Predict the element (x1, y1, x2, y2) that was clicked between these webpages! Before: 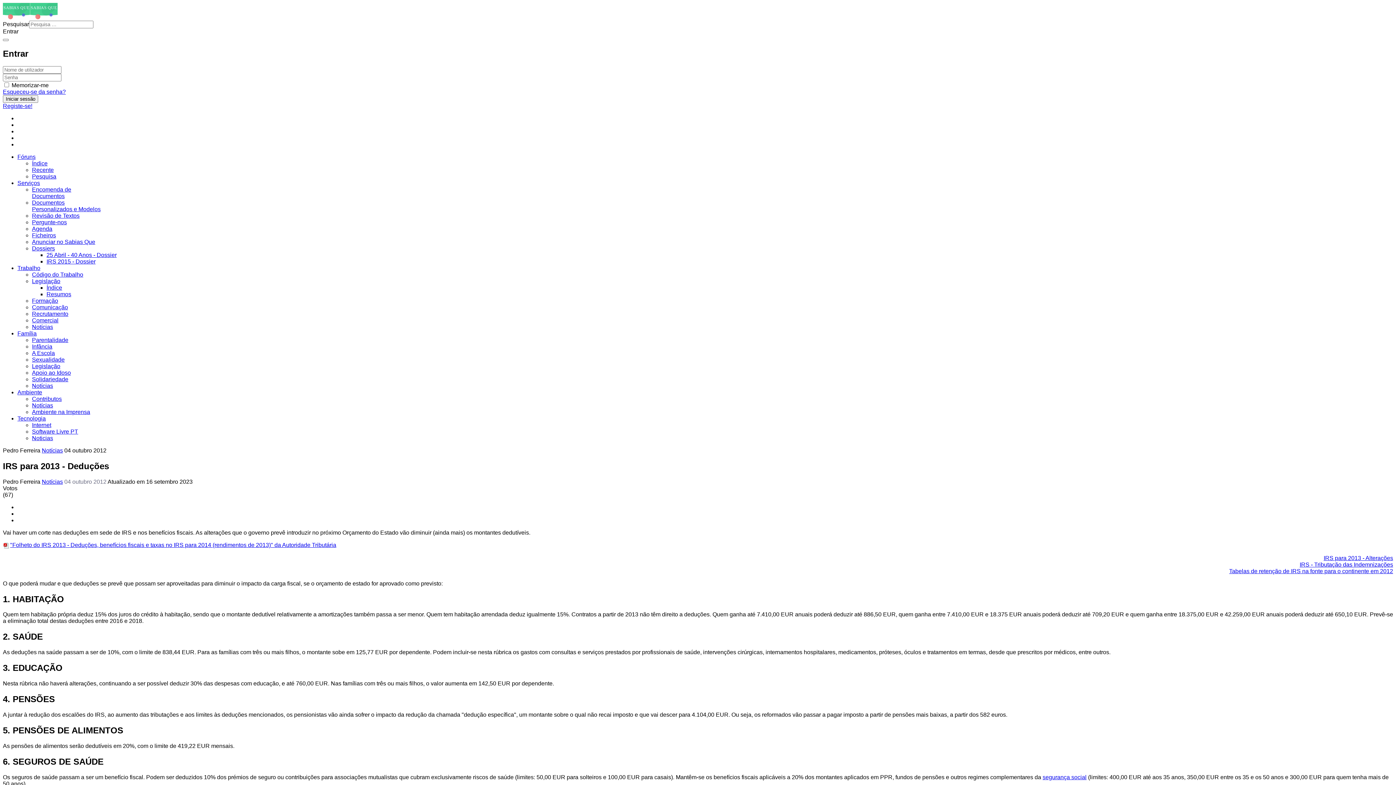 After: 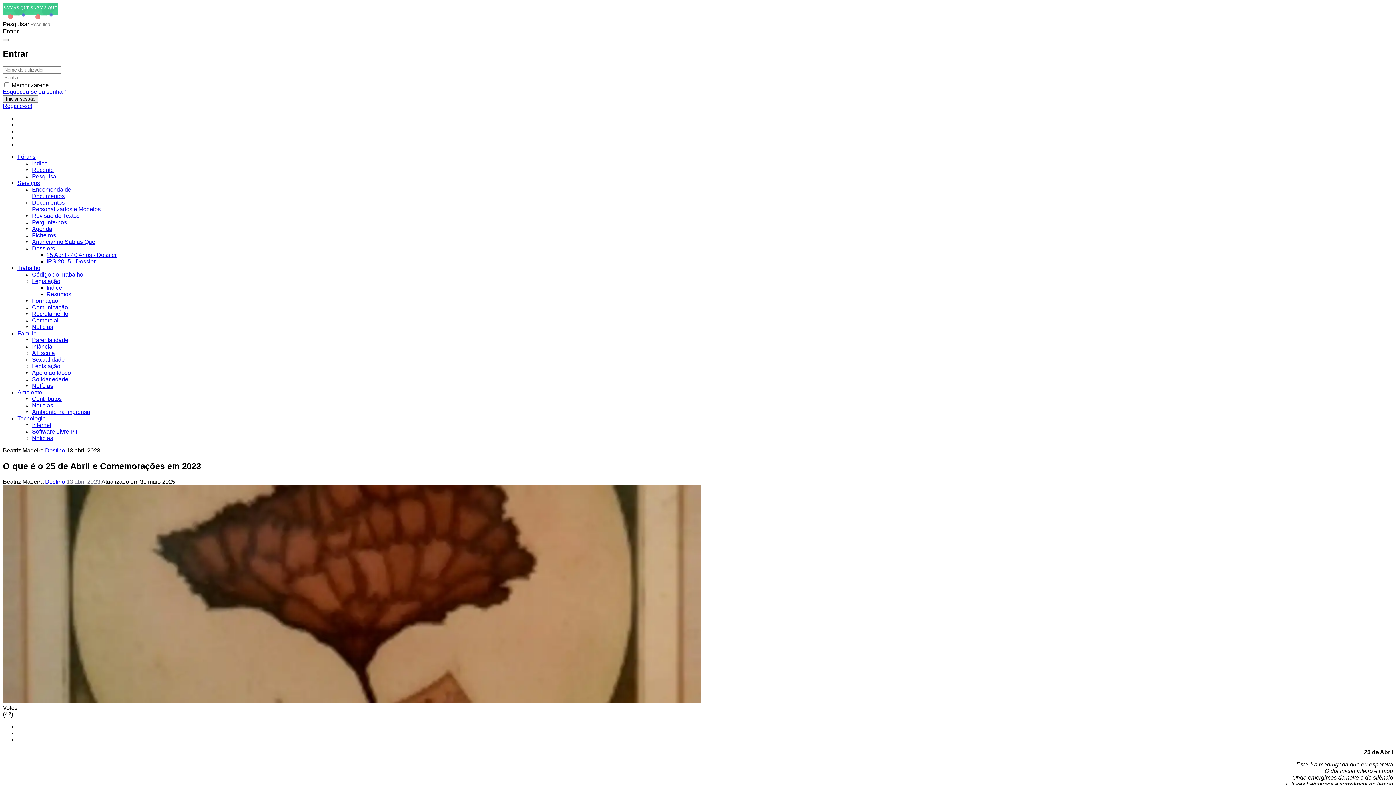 Action: label: Dossiers bbox: (32, 245, 54, 251)